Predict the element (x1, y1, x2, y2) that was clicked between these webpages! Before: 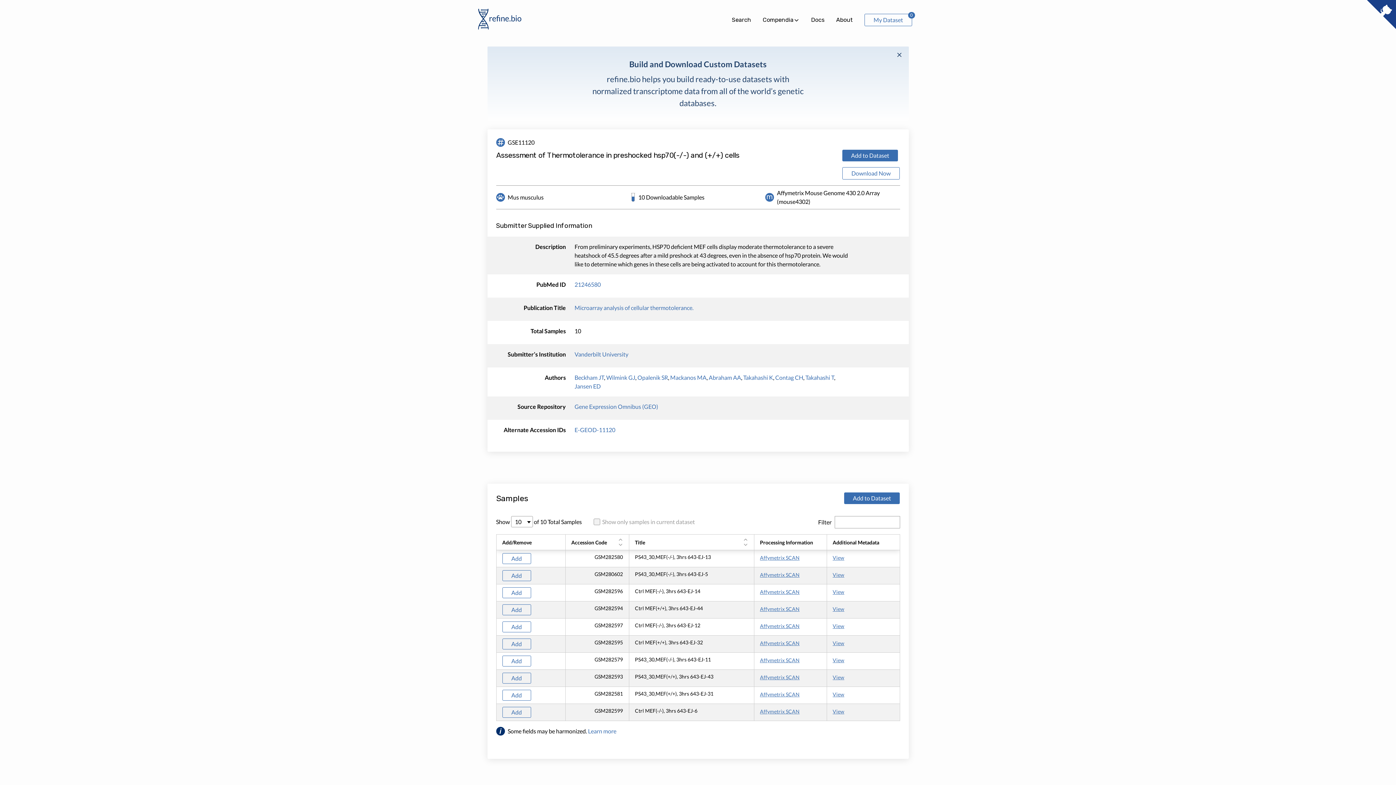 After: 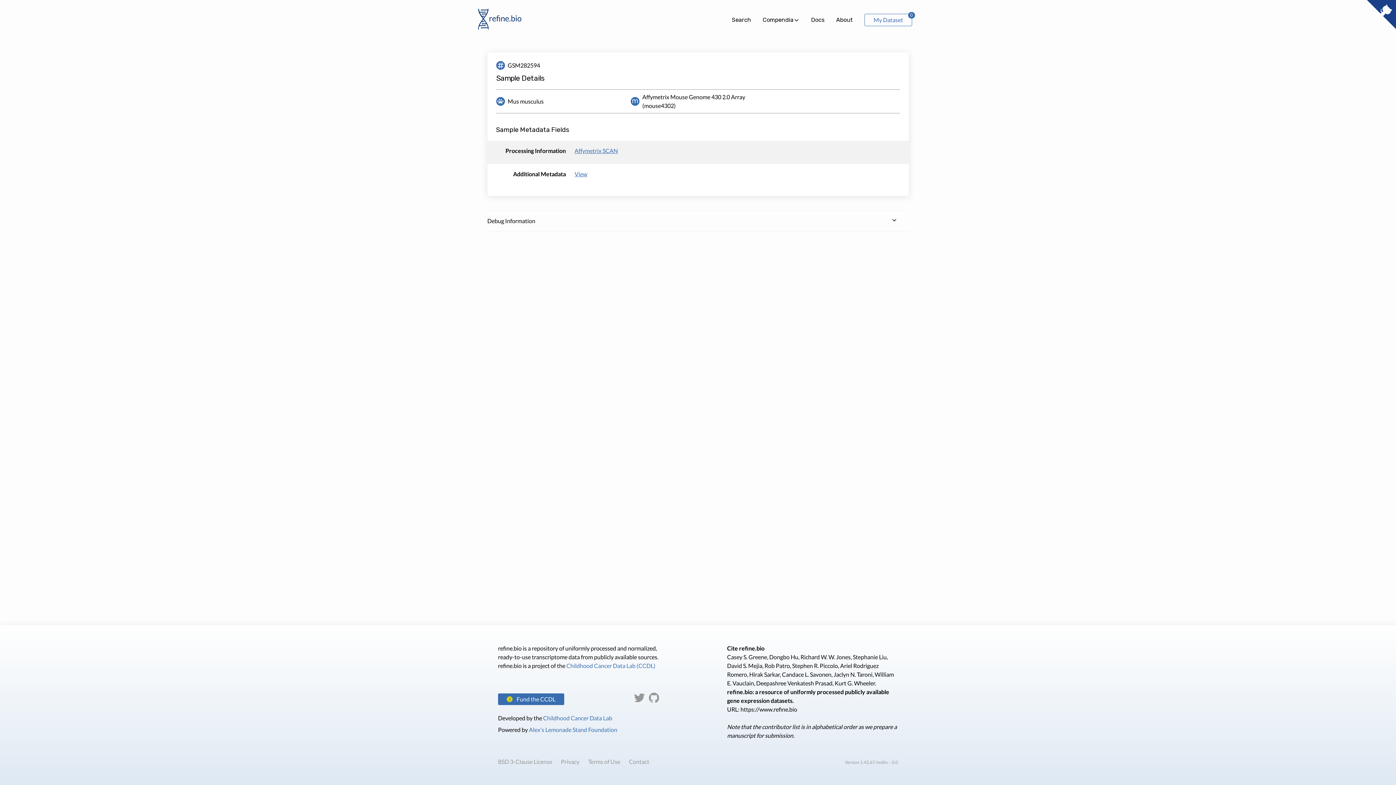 Action: label: GSM282594 bbox: (594, 605, 623, 611)